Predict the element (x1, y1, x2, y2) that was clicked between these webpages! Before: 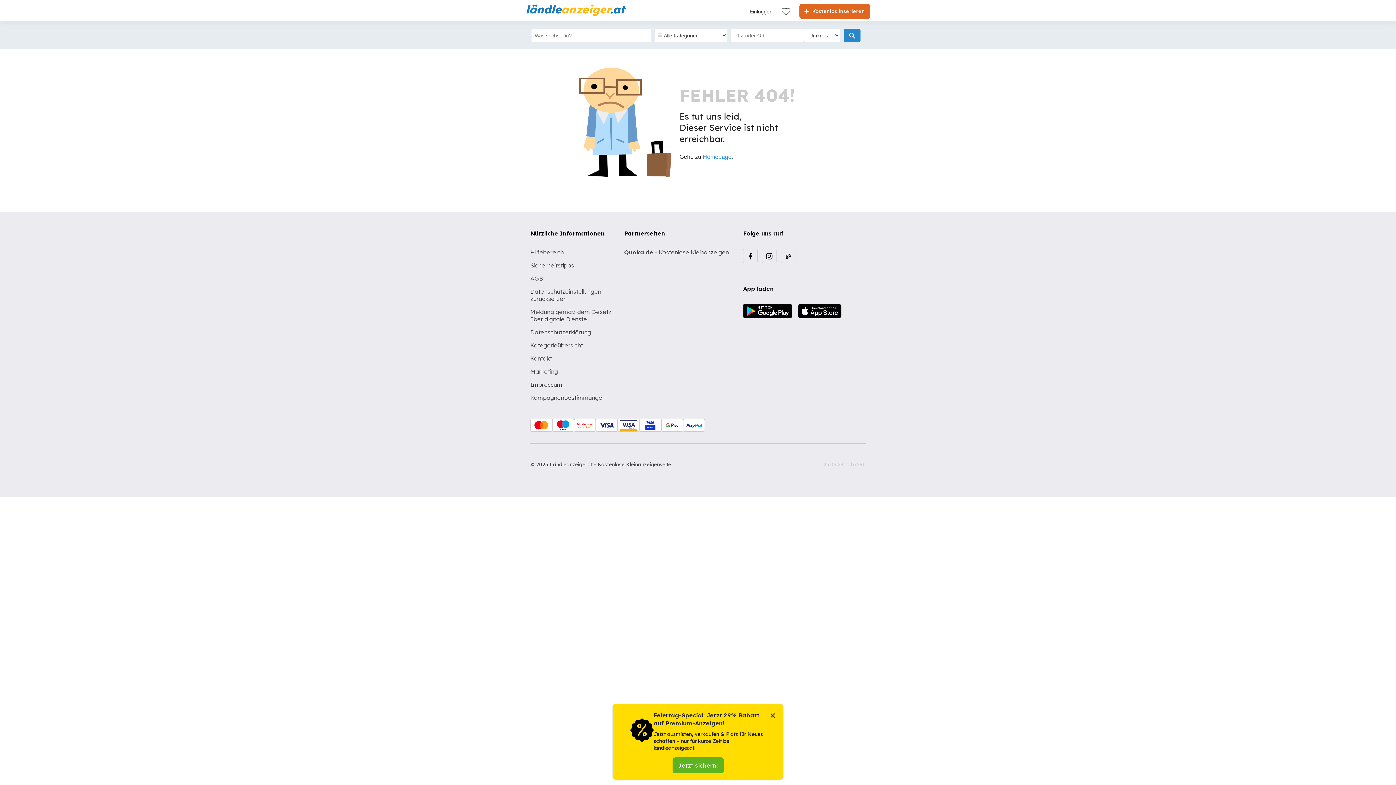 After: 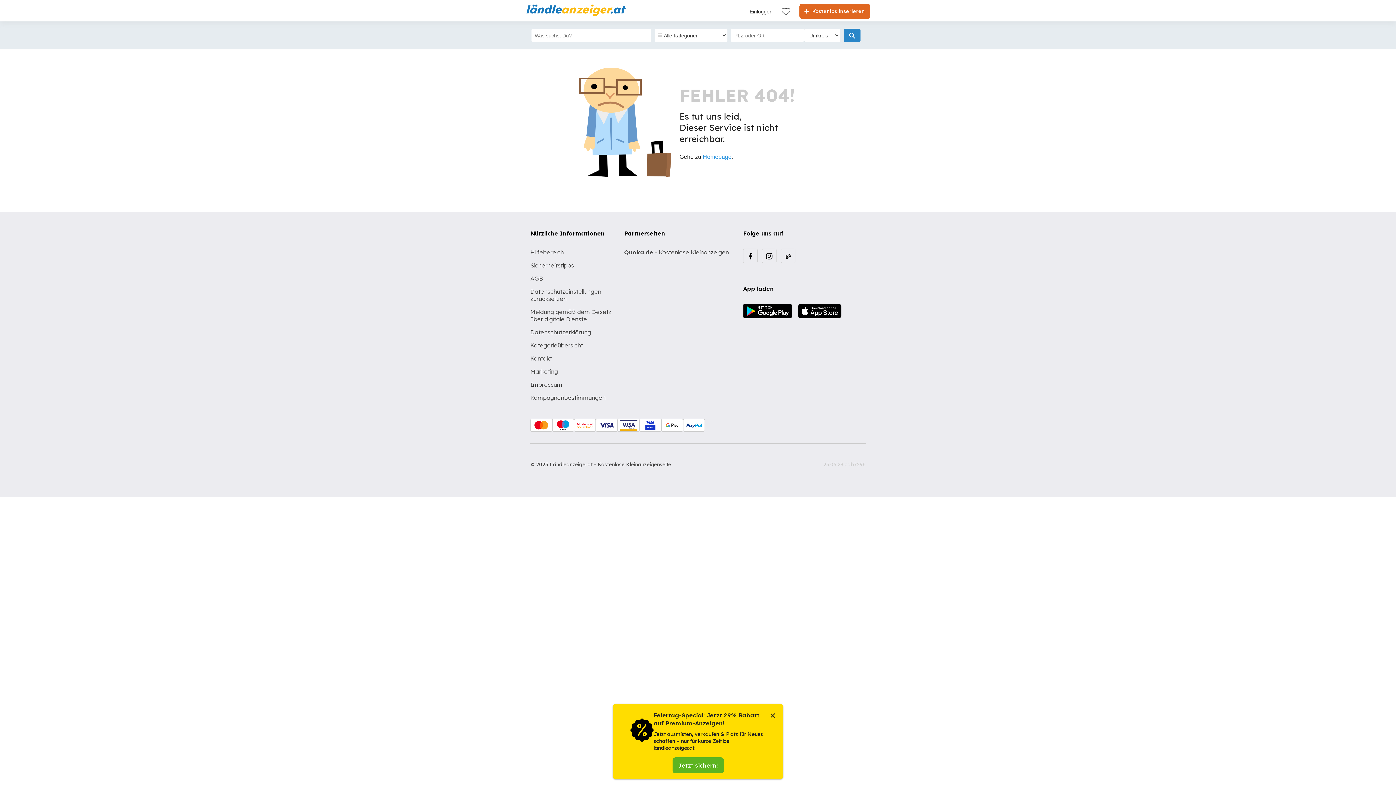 Action: bbox: (743, 306, 792, 314)